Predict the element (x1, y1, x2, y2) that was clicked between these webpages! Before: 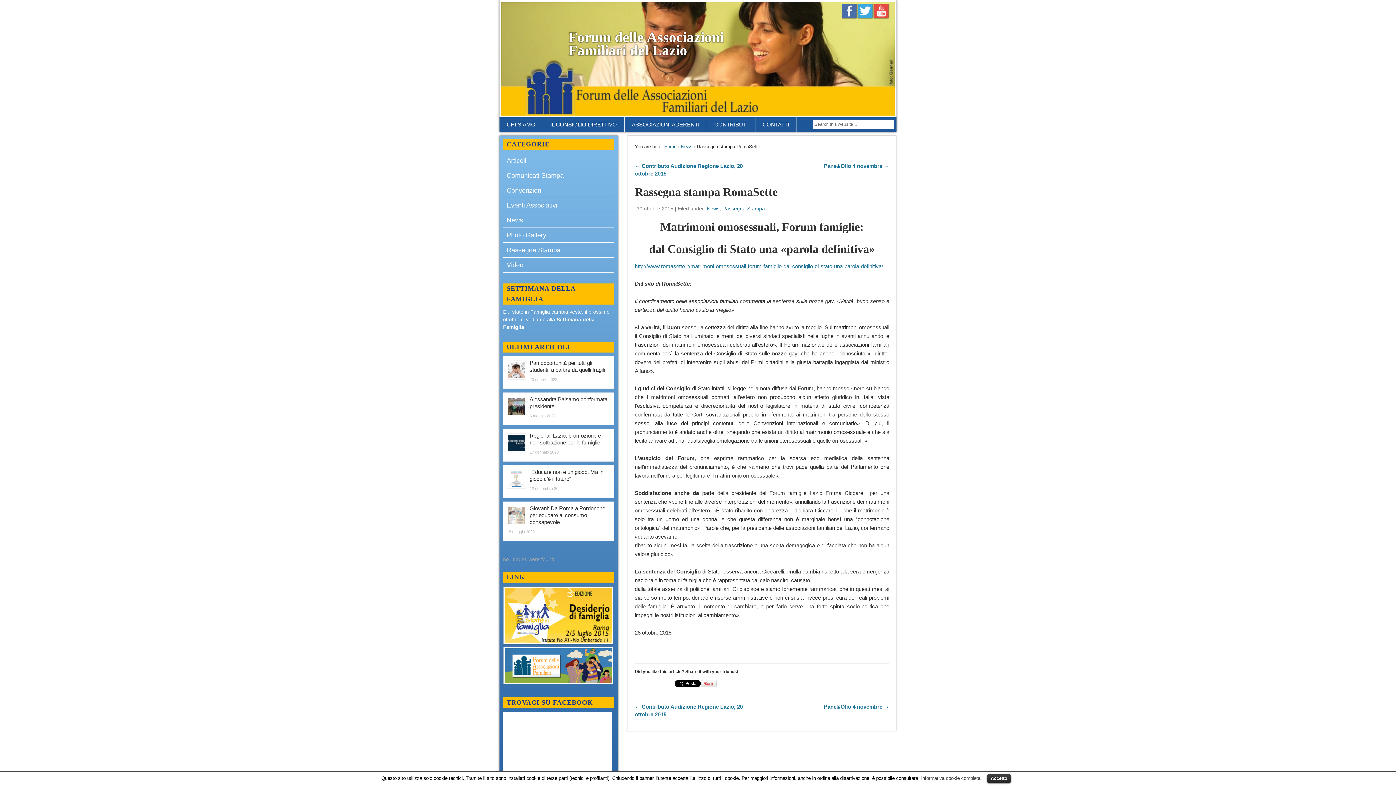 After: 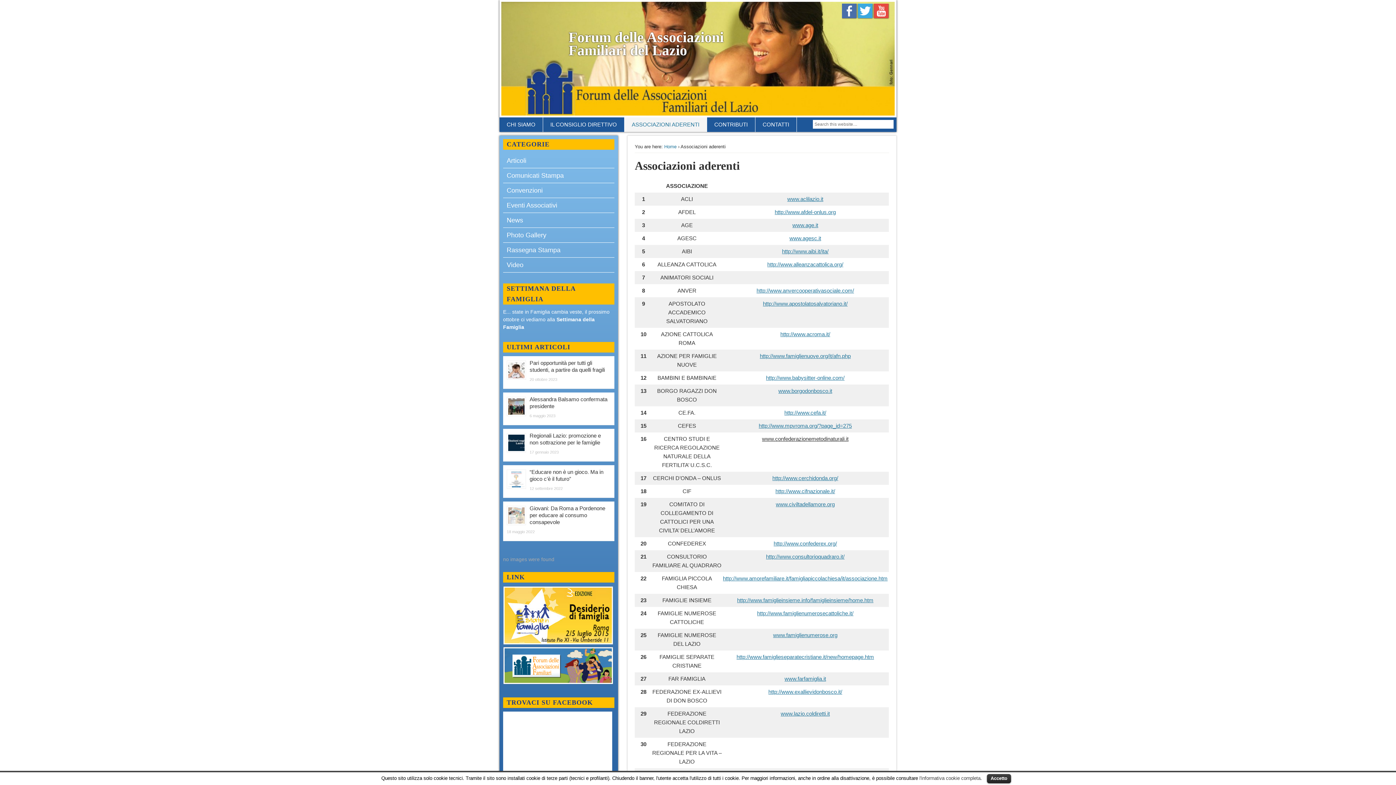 Action: label: ASSOCIAZIONI ADERENTI bbox: (624, 117, 707, 131)